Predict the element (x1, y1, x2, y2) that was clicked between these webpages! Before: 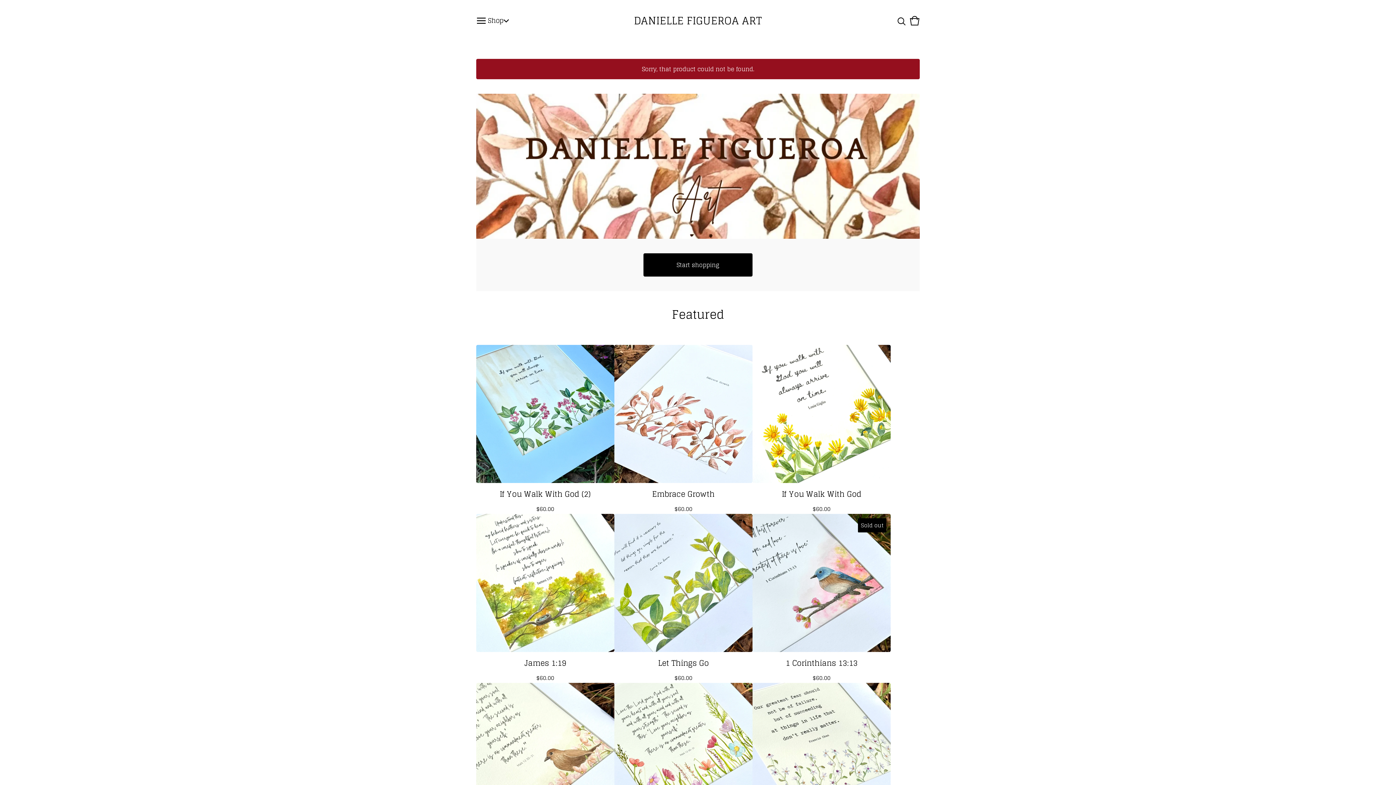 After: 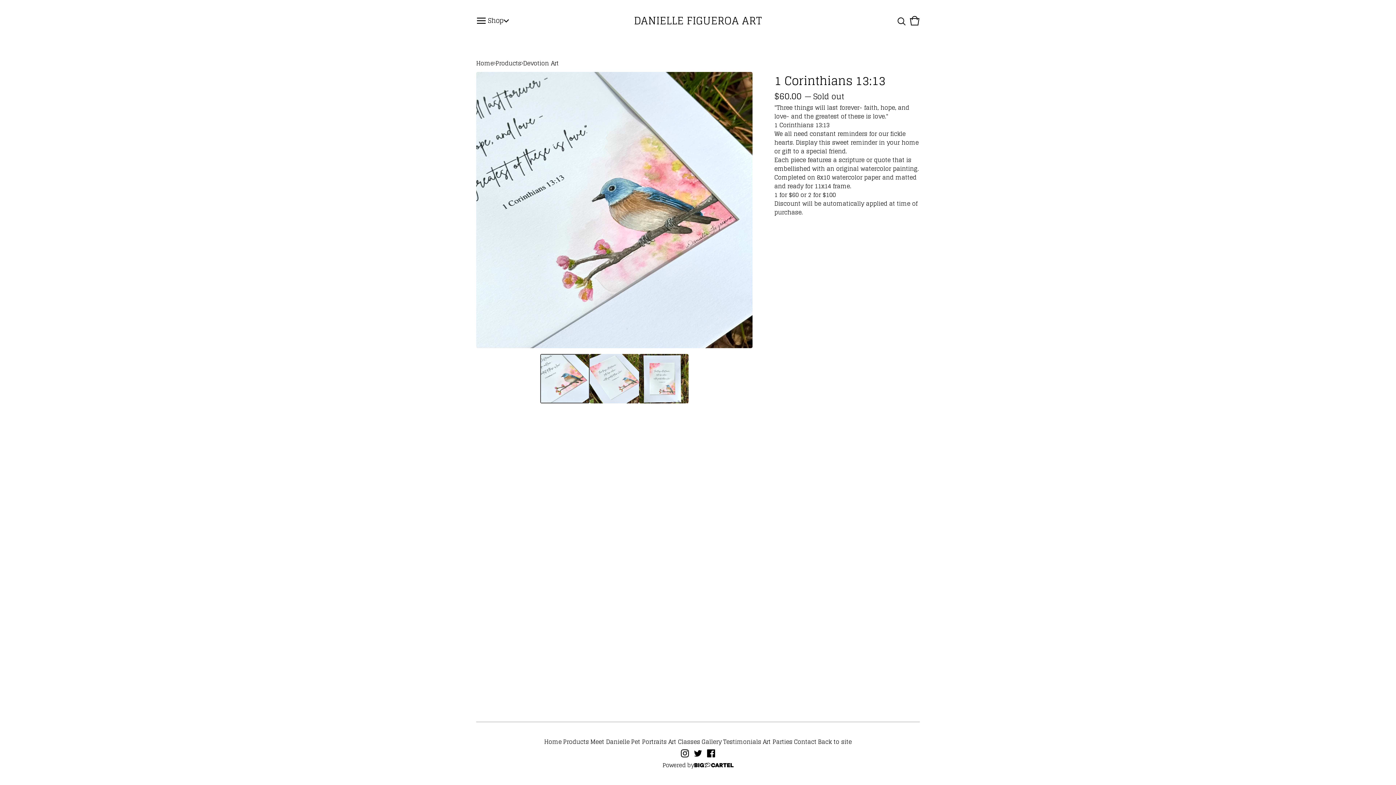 Action: bbox: (752, 514, 890, 683) label: Sold out
1 Corinthians 13:13
$60.00